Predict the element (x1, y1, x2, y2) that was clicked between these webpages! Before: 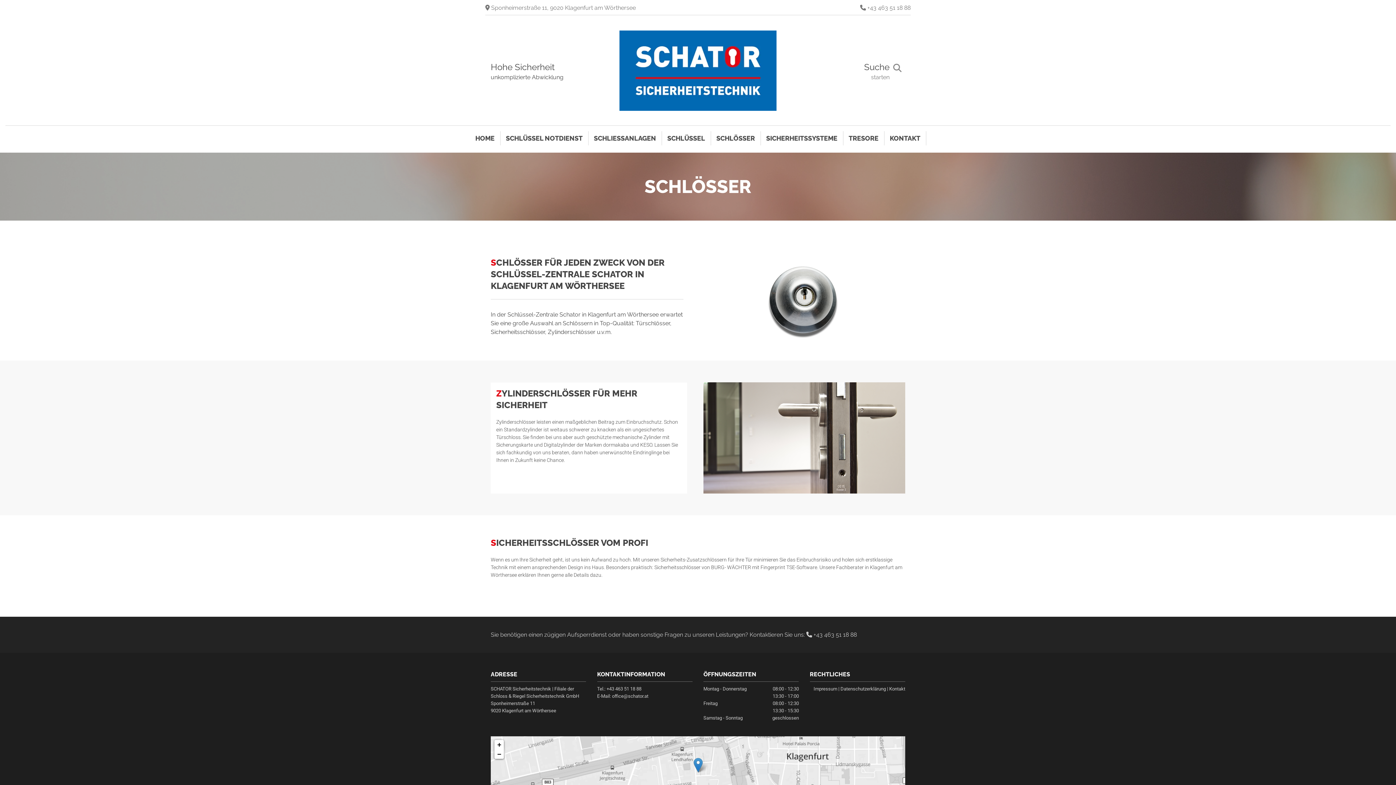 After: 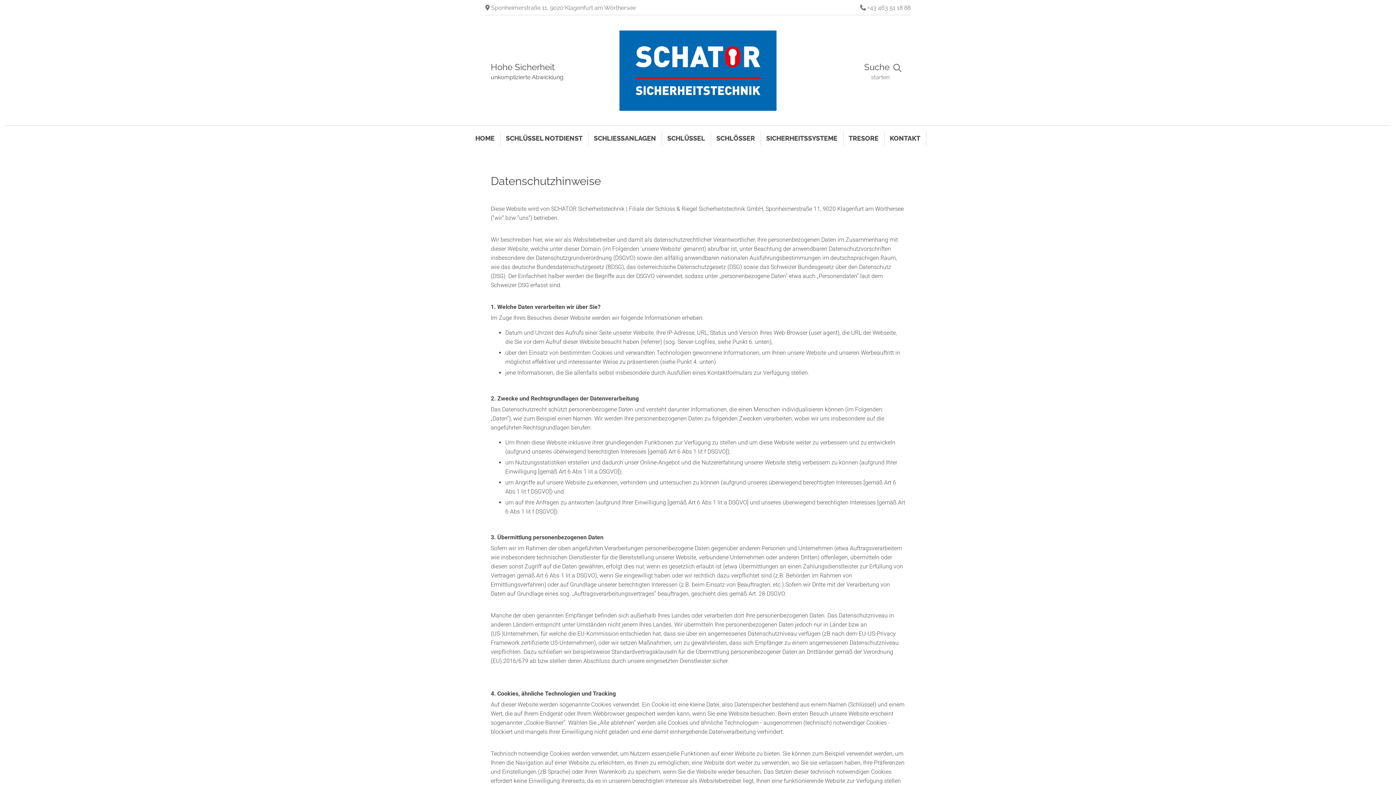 Action: bbox: (840, 686, 886, 692) label: Datenschutzerklärung